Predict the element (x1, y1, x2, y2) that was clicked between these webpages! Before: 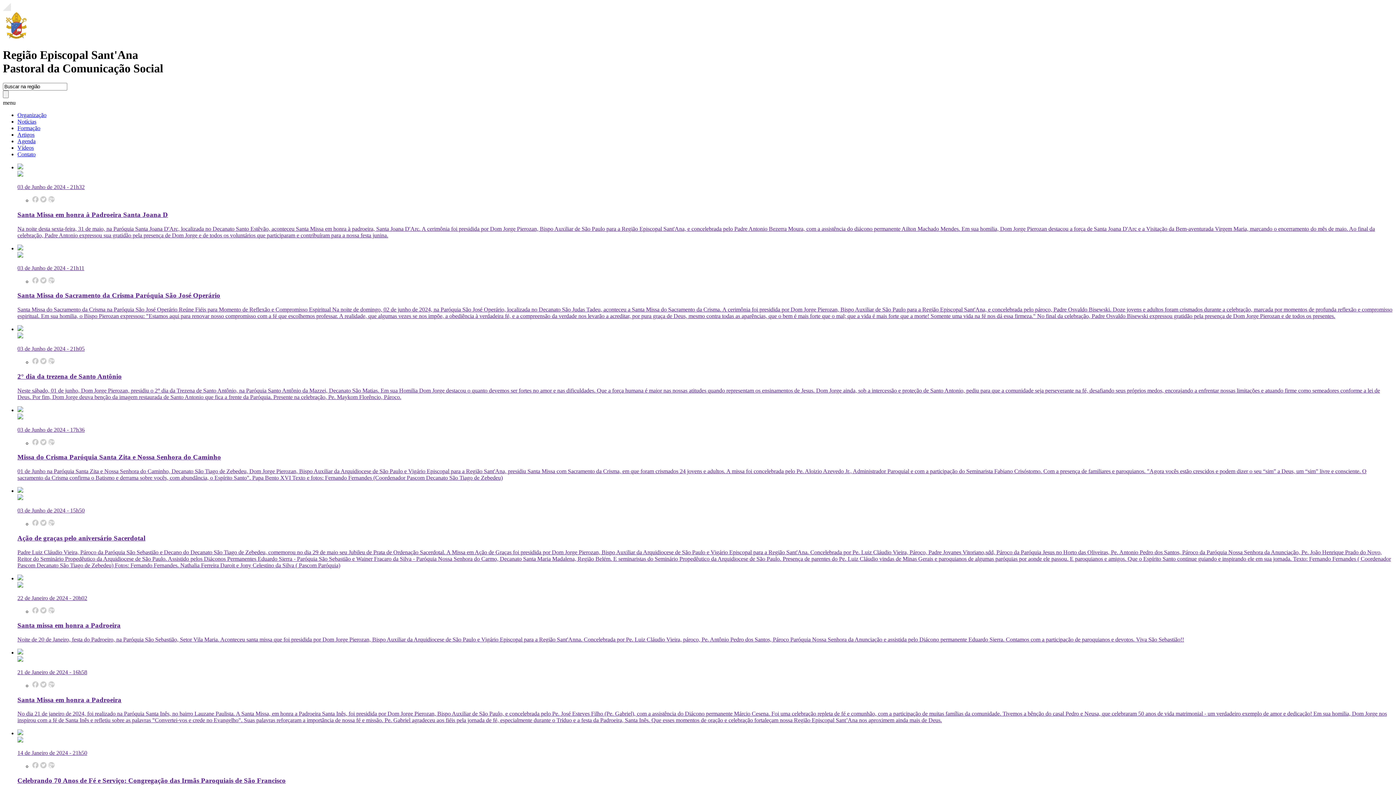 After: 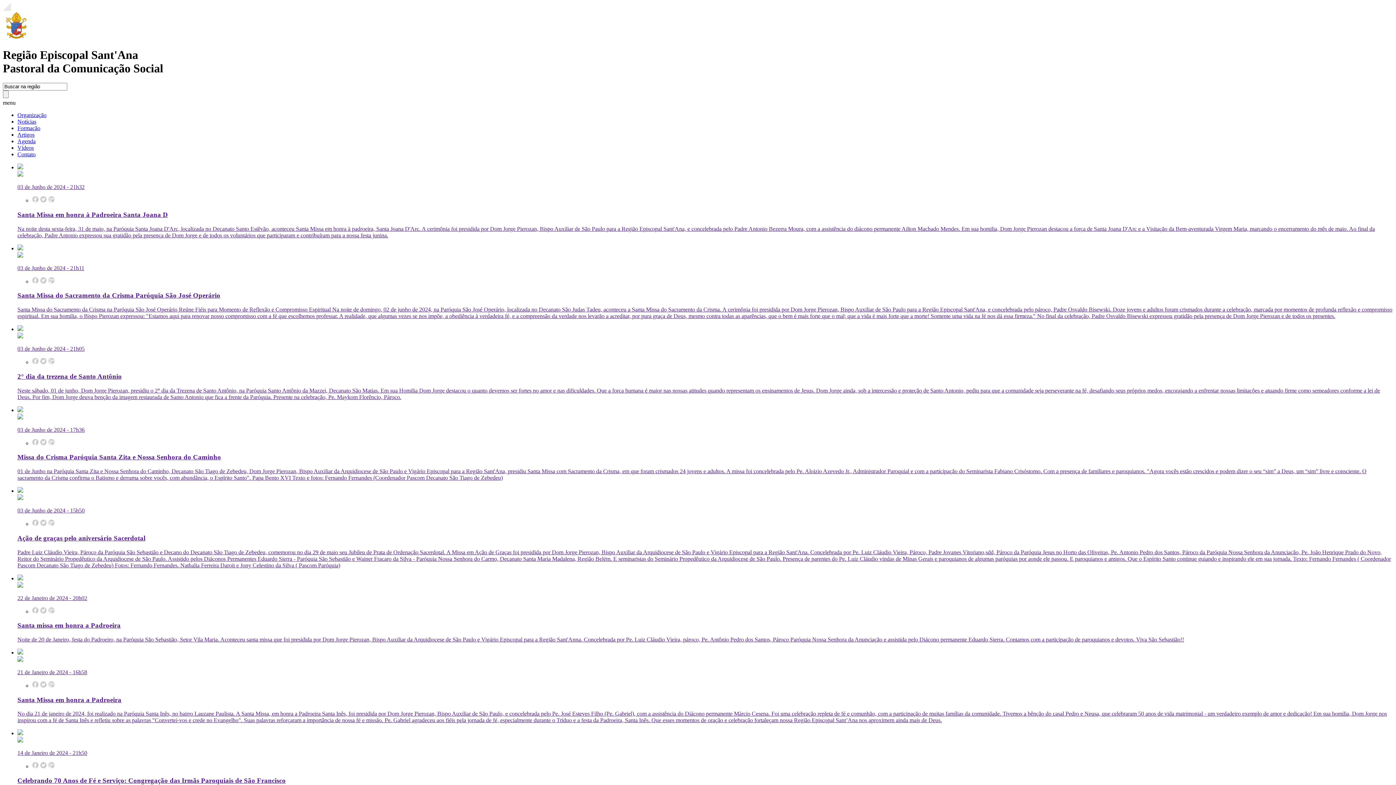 Action: bbox: (48, 763, 54, 769)